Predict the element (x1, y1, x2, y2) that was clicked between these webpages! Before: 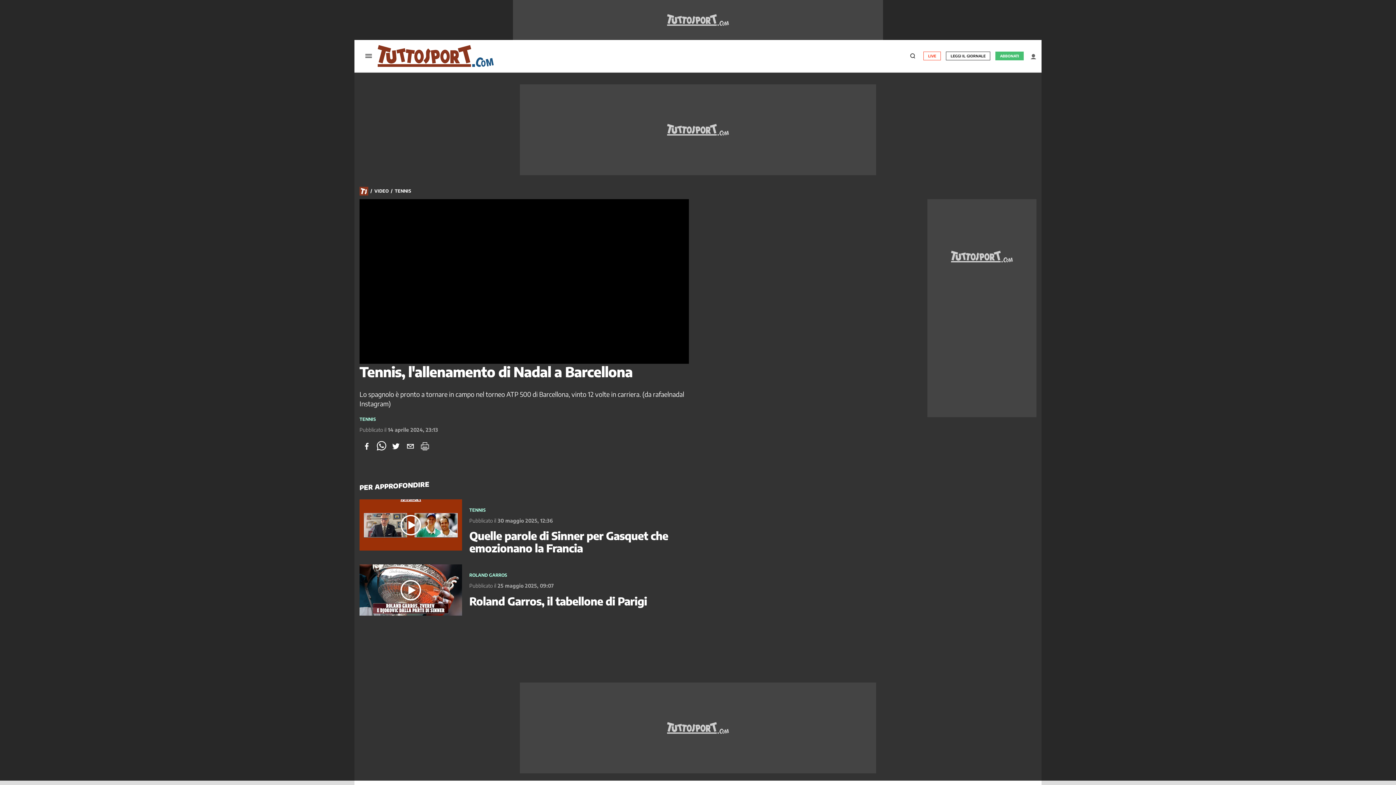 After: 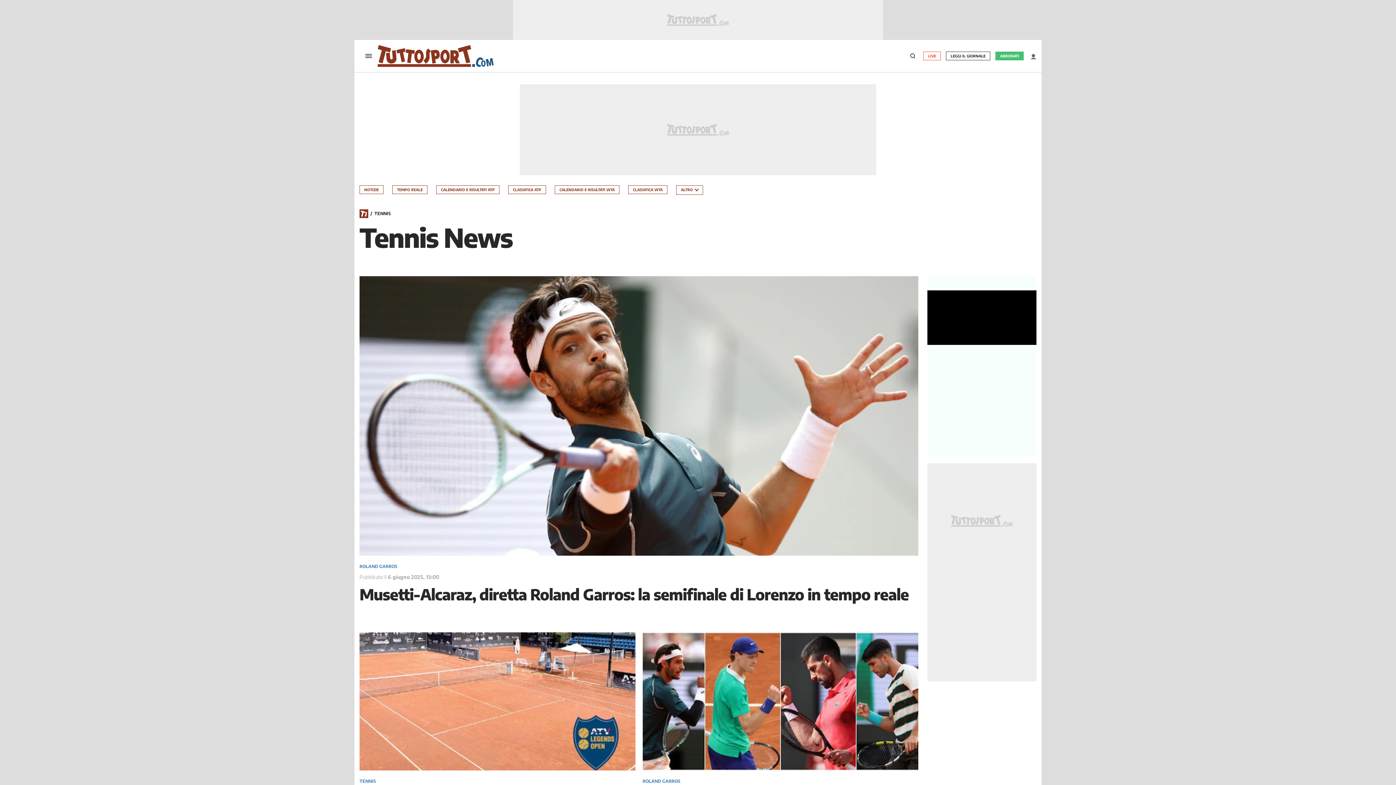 Action: bbox: (469, 508, 485, 512) label: TENNIS